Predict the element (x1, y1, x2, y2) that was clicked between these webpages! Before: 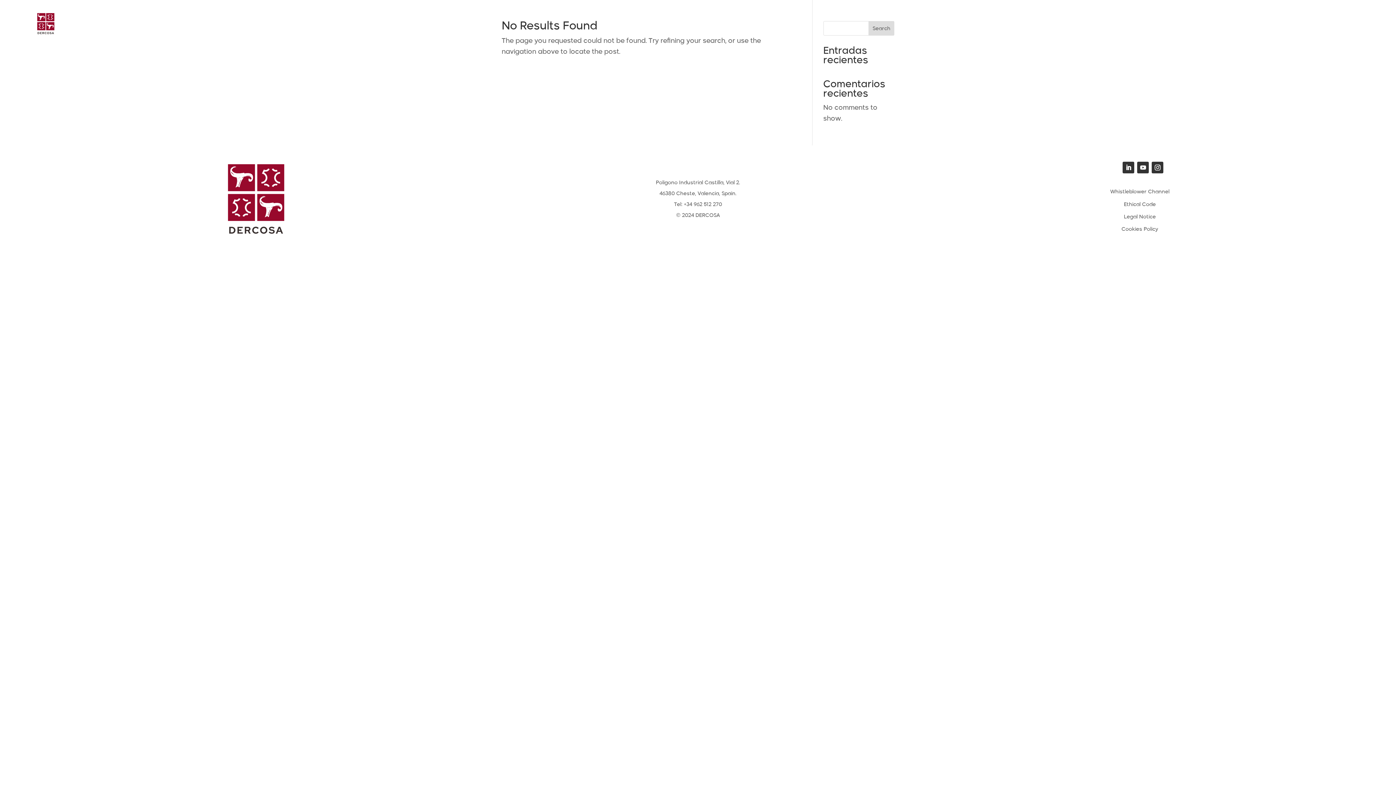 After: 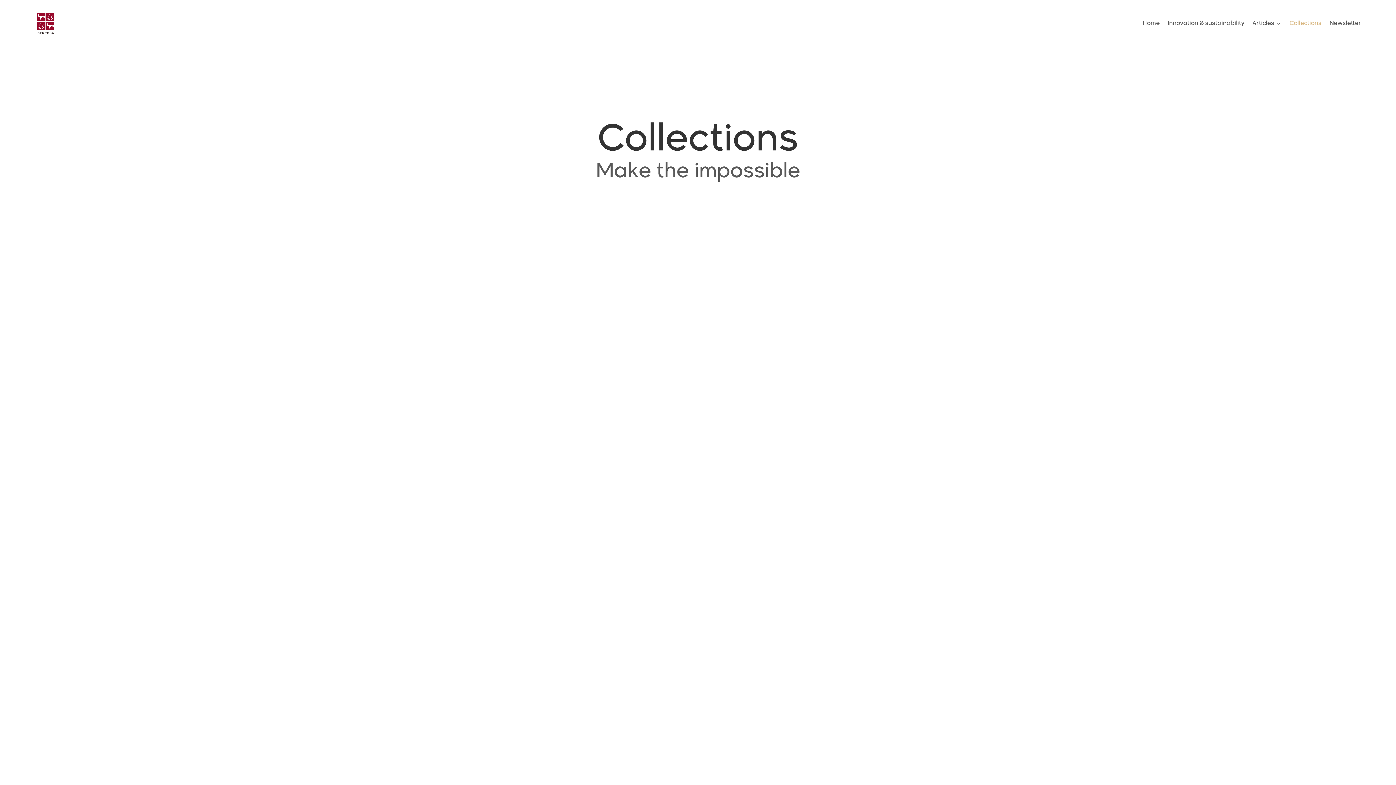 Action: bbox: (1289, 9, 1321, 37) label: Collections